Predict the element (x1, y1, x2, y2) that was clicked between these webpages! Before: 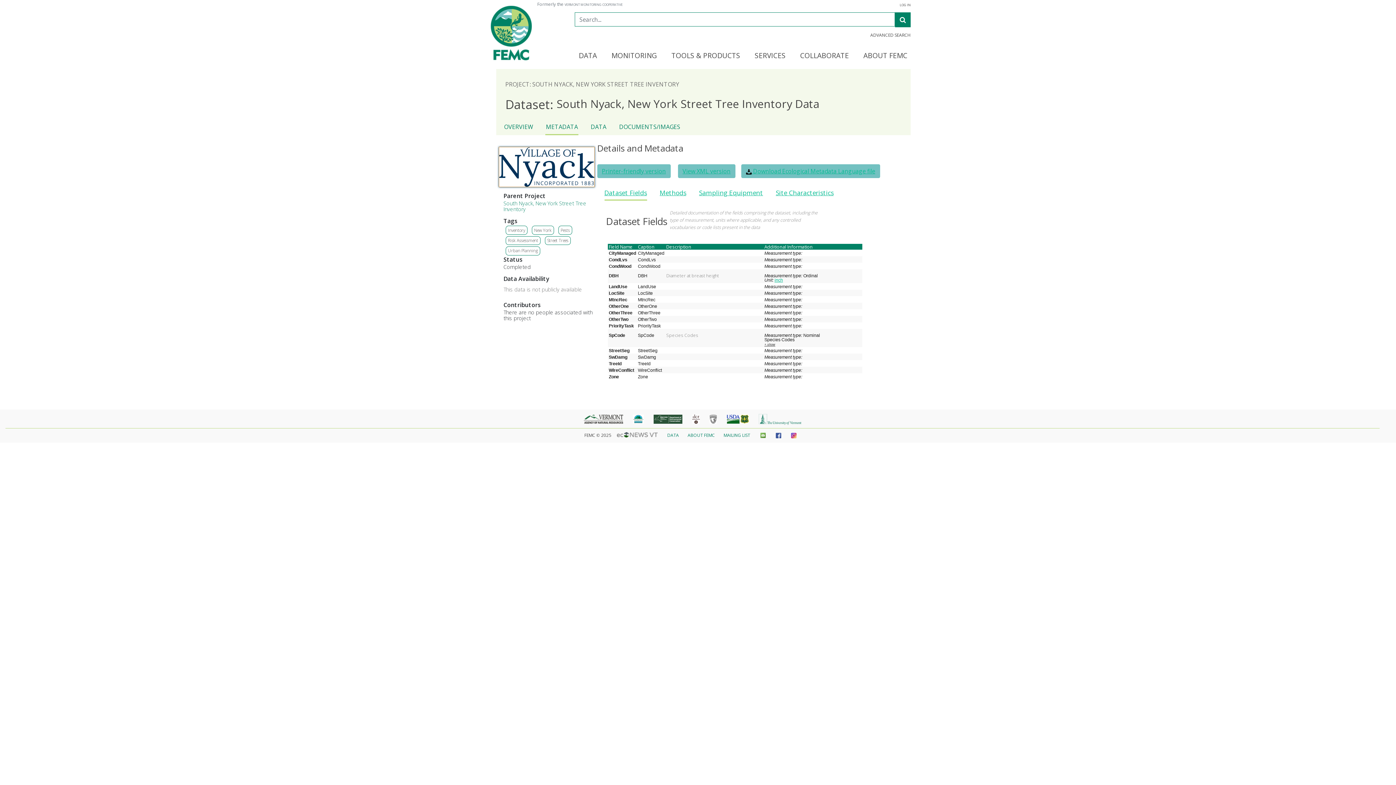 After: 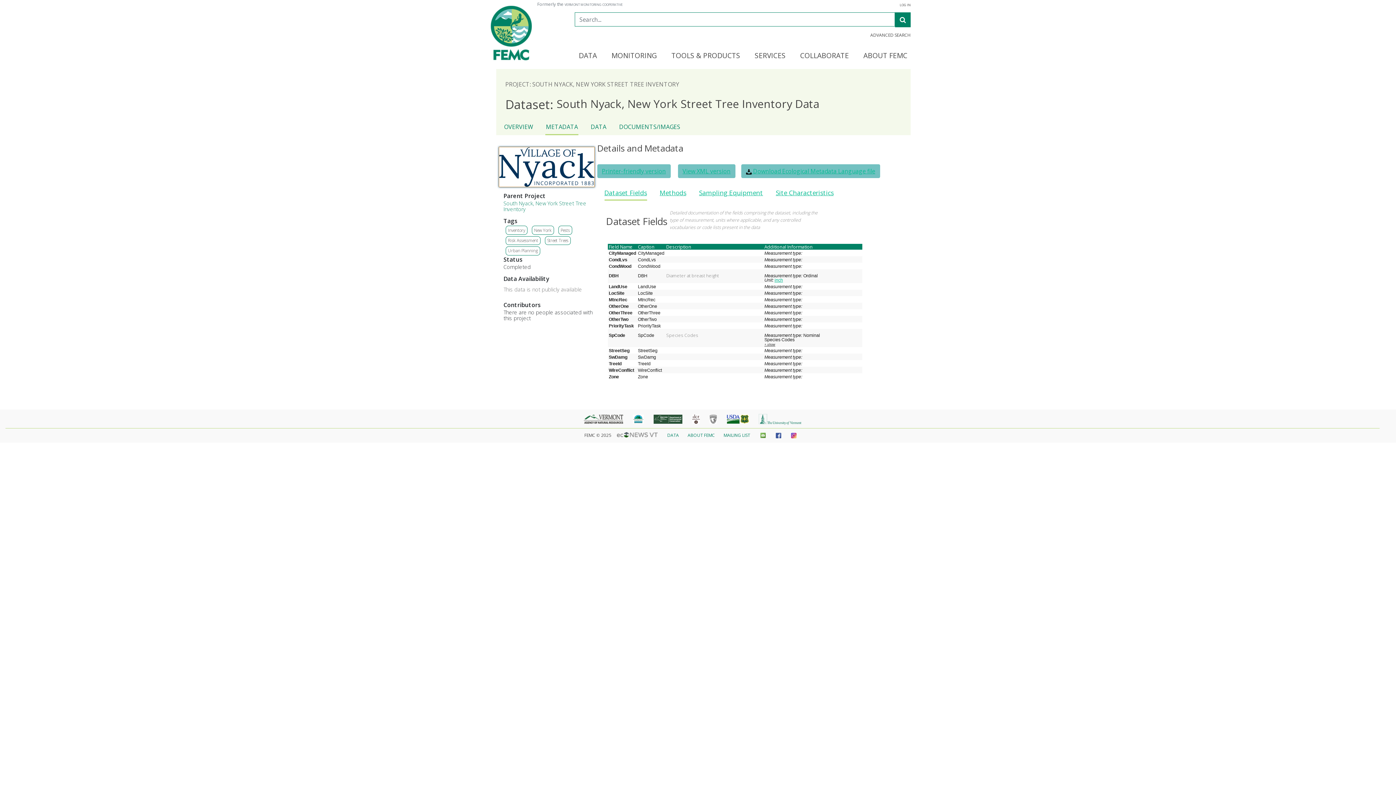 Action: label: METADATA bbox: (545, 119, 578, 135)